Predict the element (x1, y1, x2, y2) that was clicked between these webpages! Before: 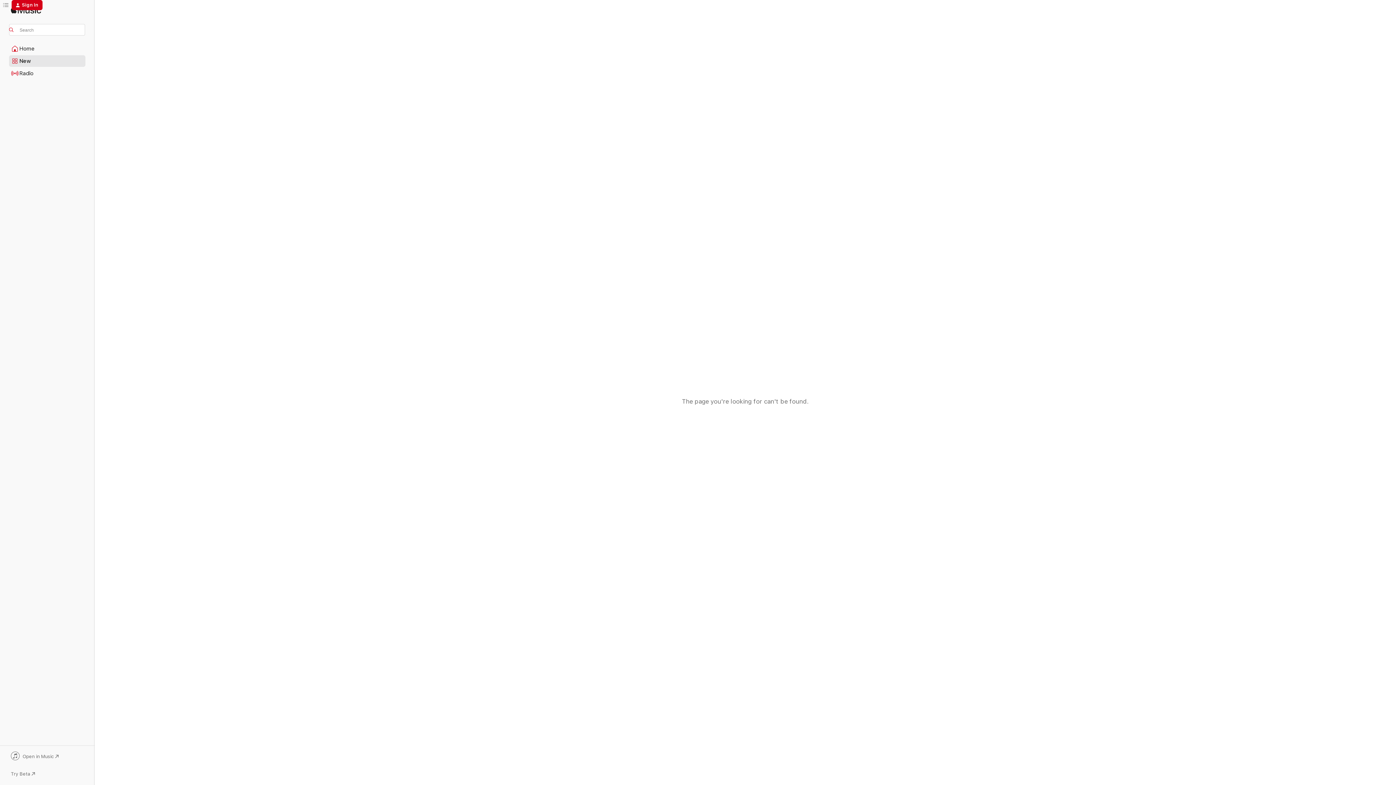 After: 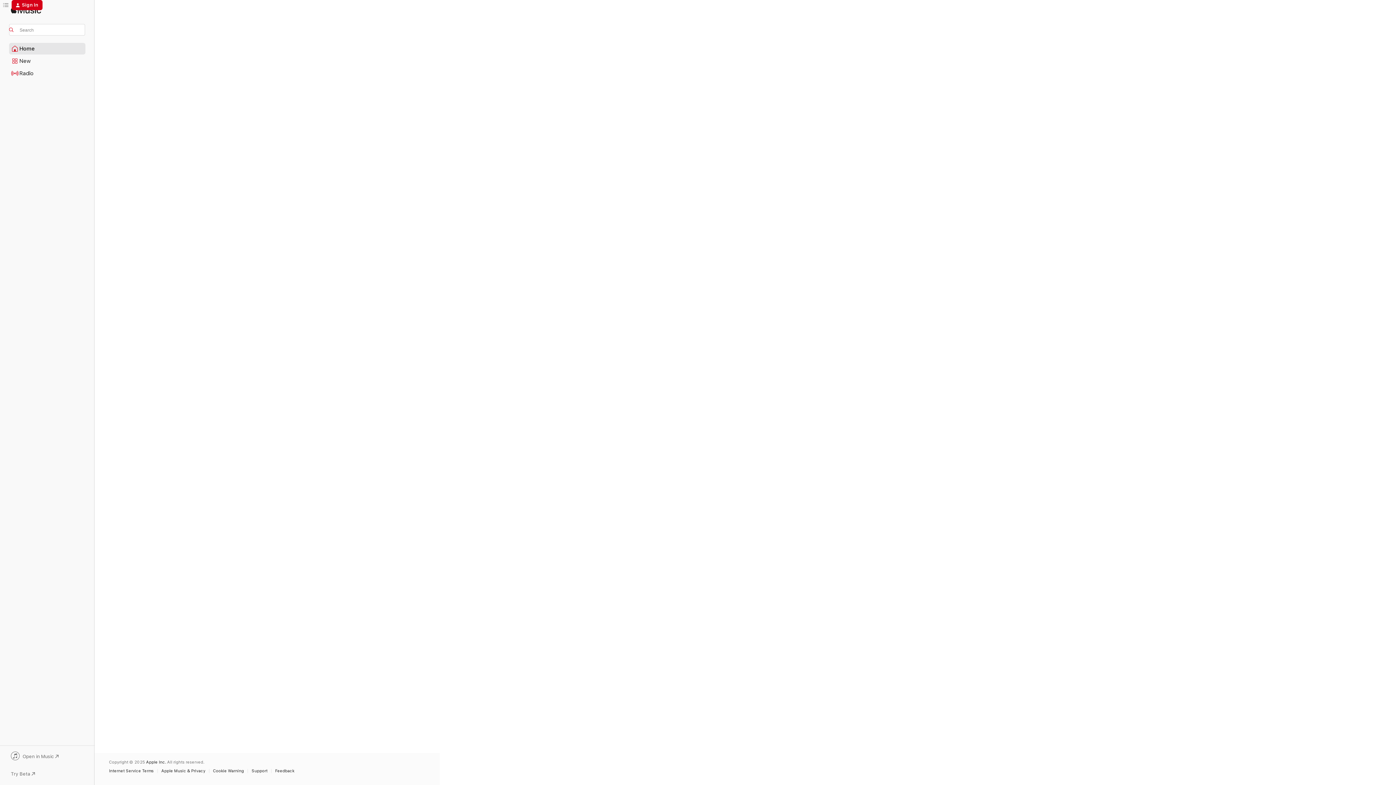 Action: bbox: (9, 43, 85, 54) label: Home